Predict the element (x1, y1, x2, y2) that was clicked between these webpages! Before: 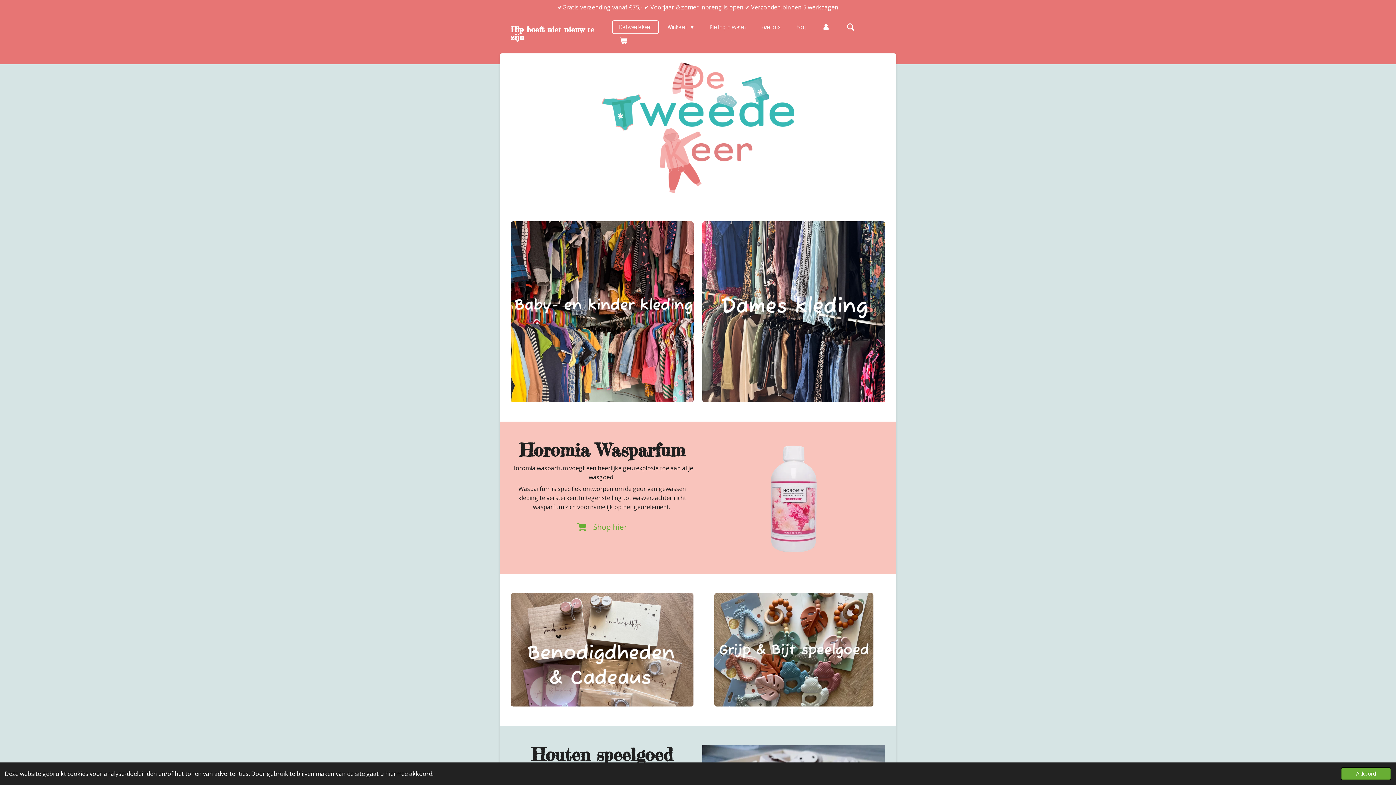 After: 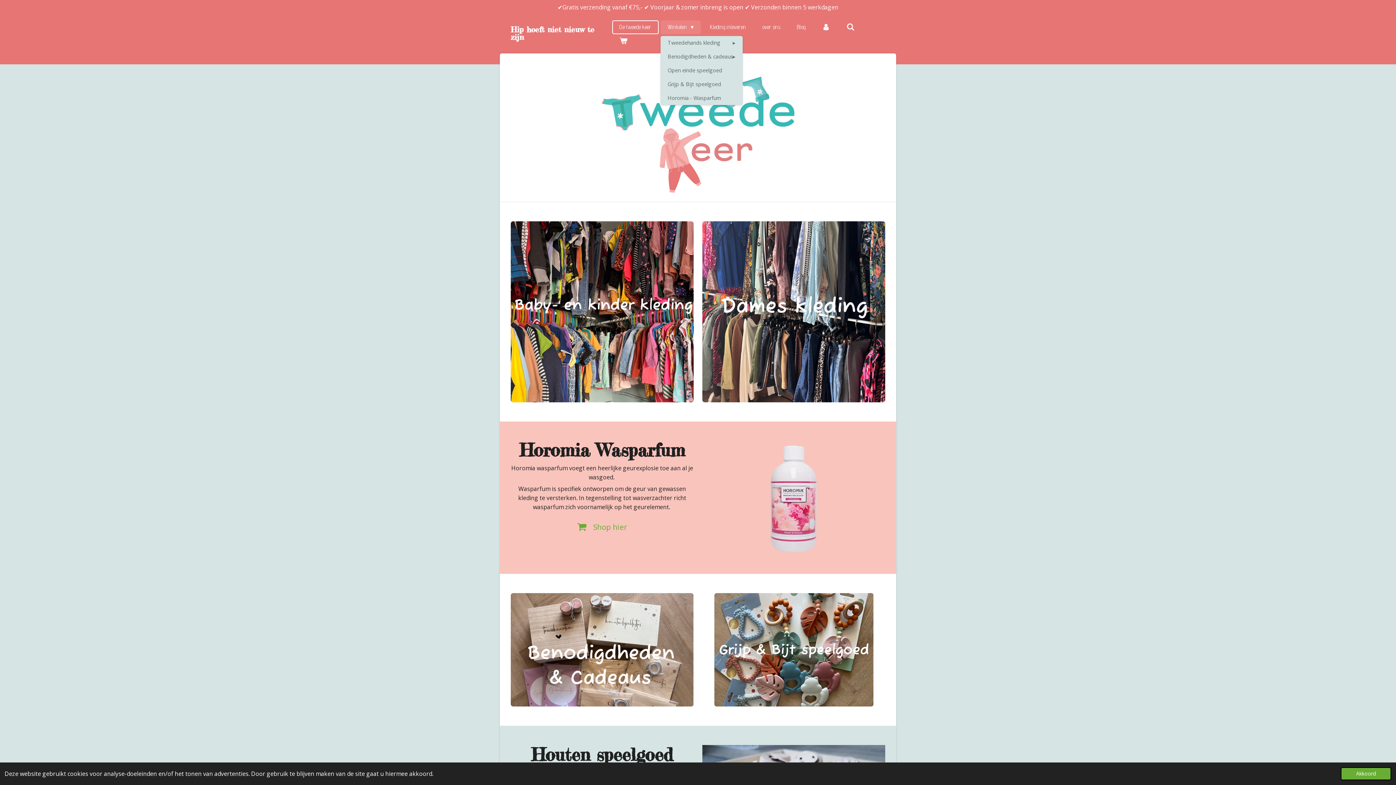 Action: bbox: (660, 20, 701, 34) label: Winkelen 